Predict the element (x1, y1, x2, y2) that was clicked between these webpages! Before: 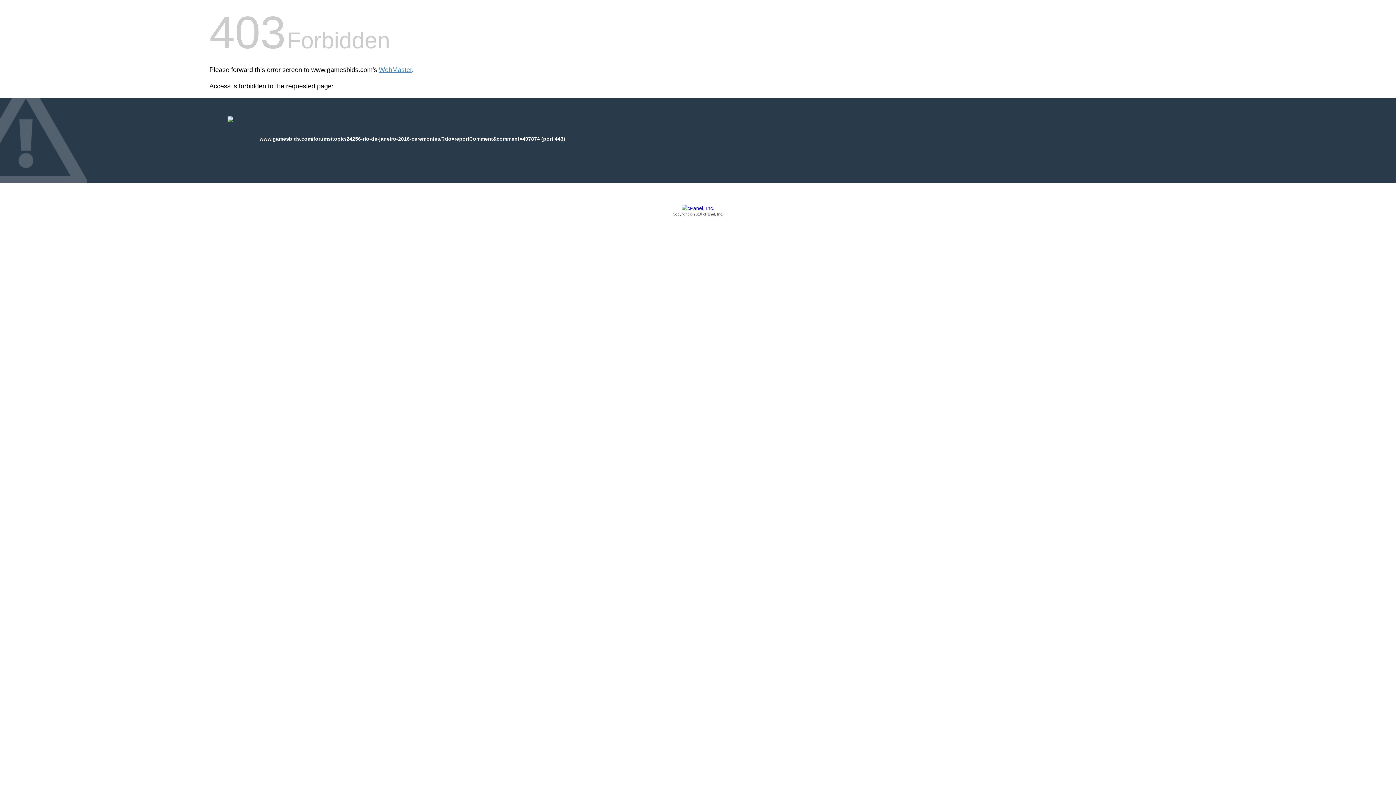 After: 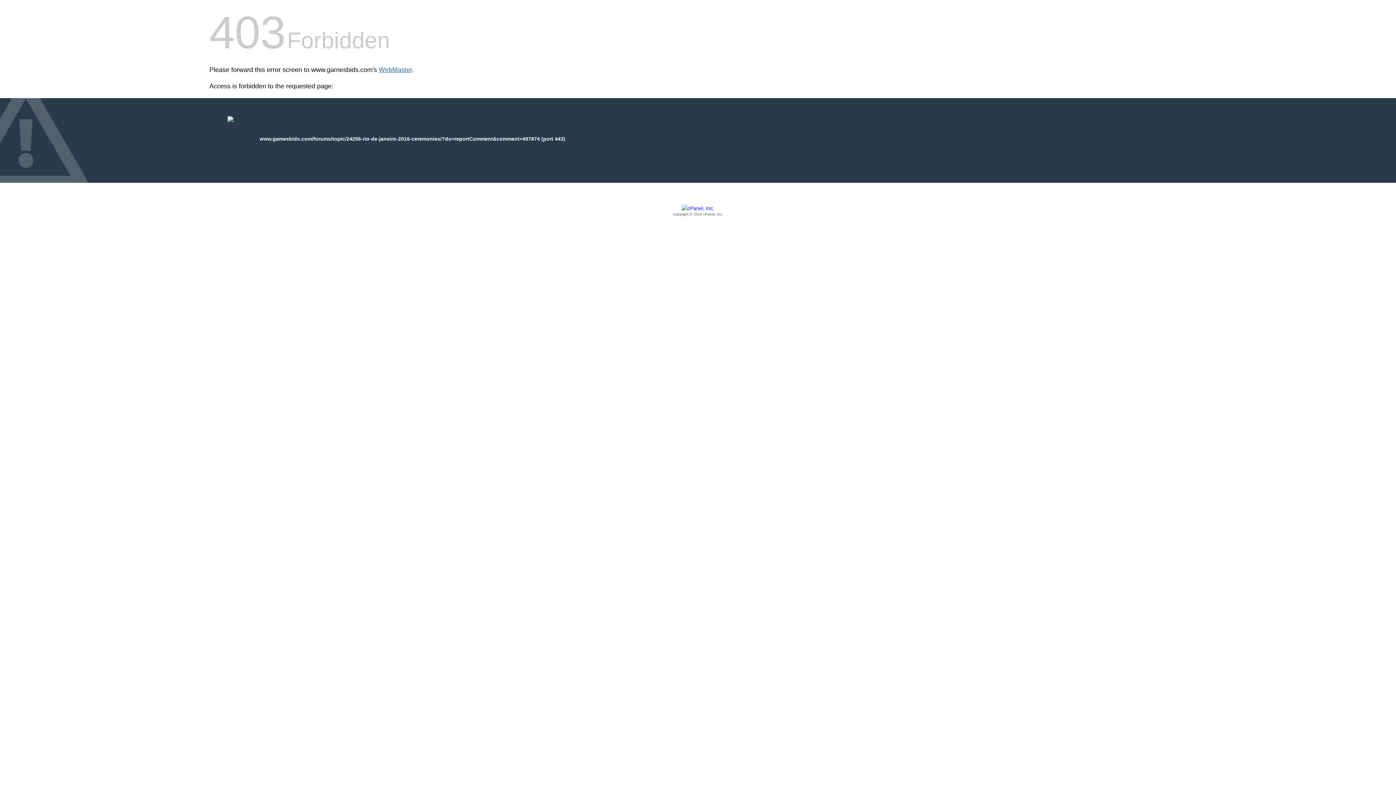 Action: label: WebMaster bbox: (378, 66, 412, 73)